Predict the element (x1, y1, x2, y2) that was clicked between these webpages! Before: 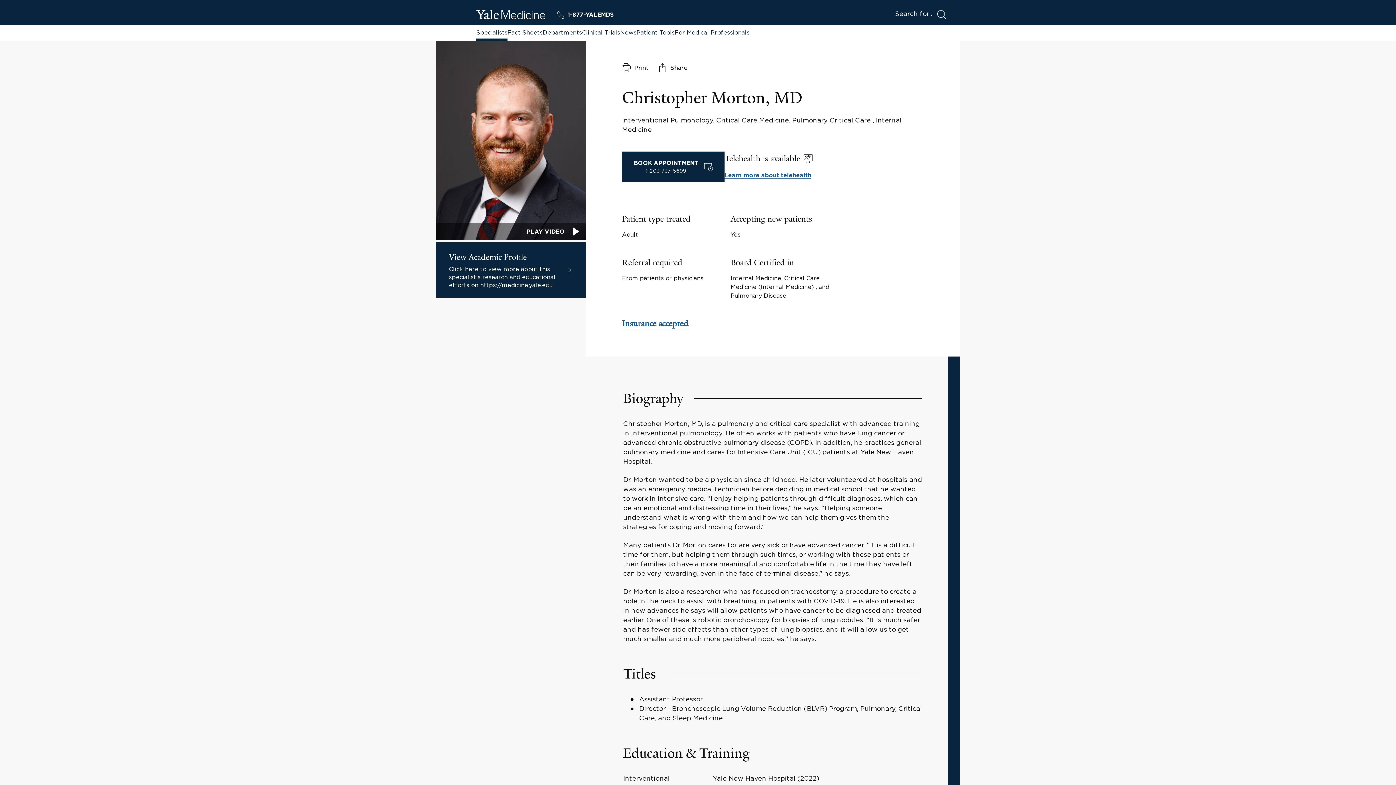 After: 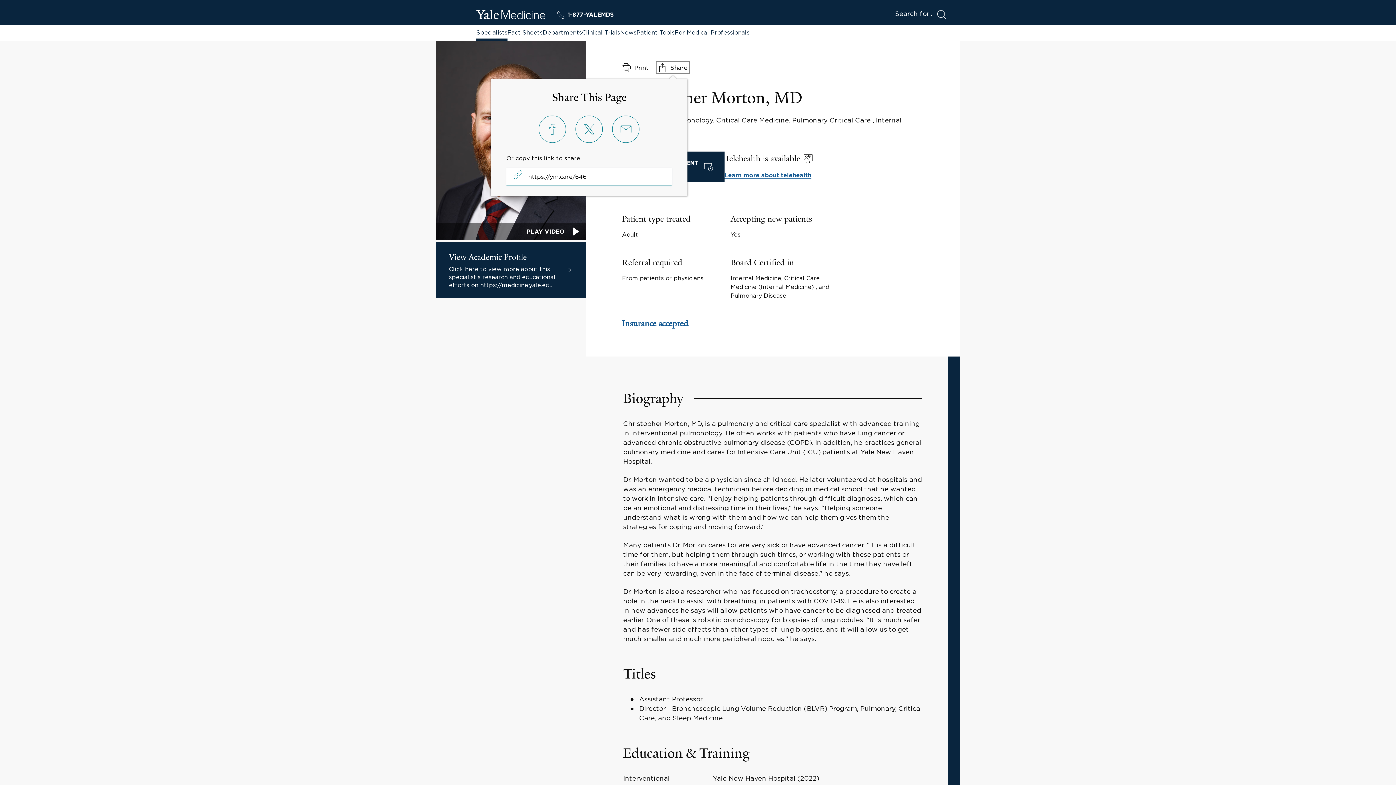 Action: label: Share page bbox: (658, 63, 687, 72)